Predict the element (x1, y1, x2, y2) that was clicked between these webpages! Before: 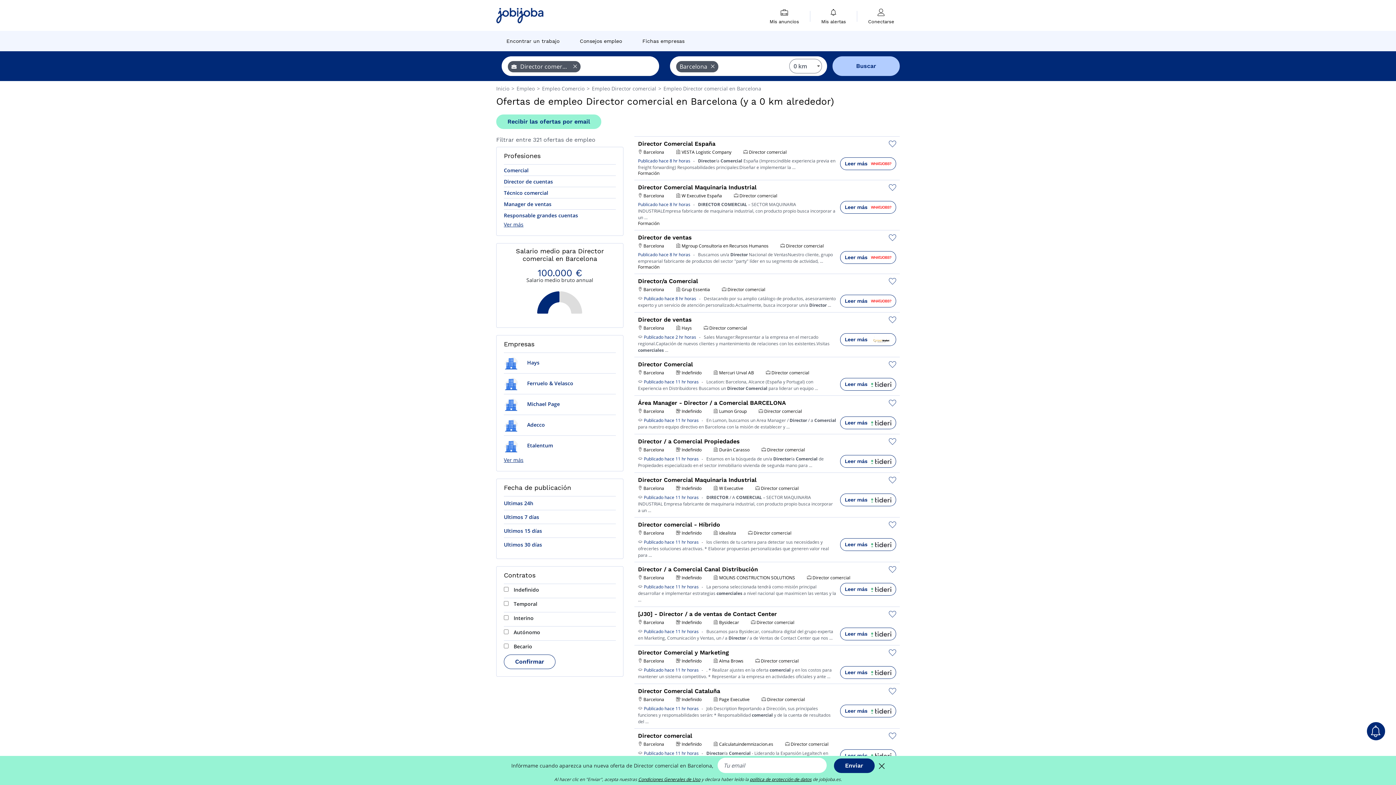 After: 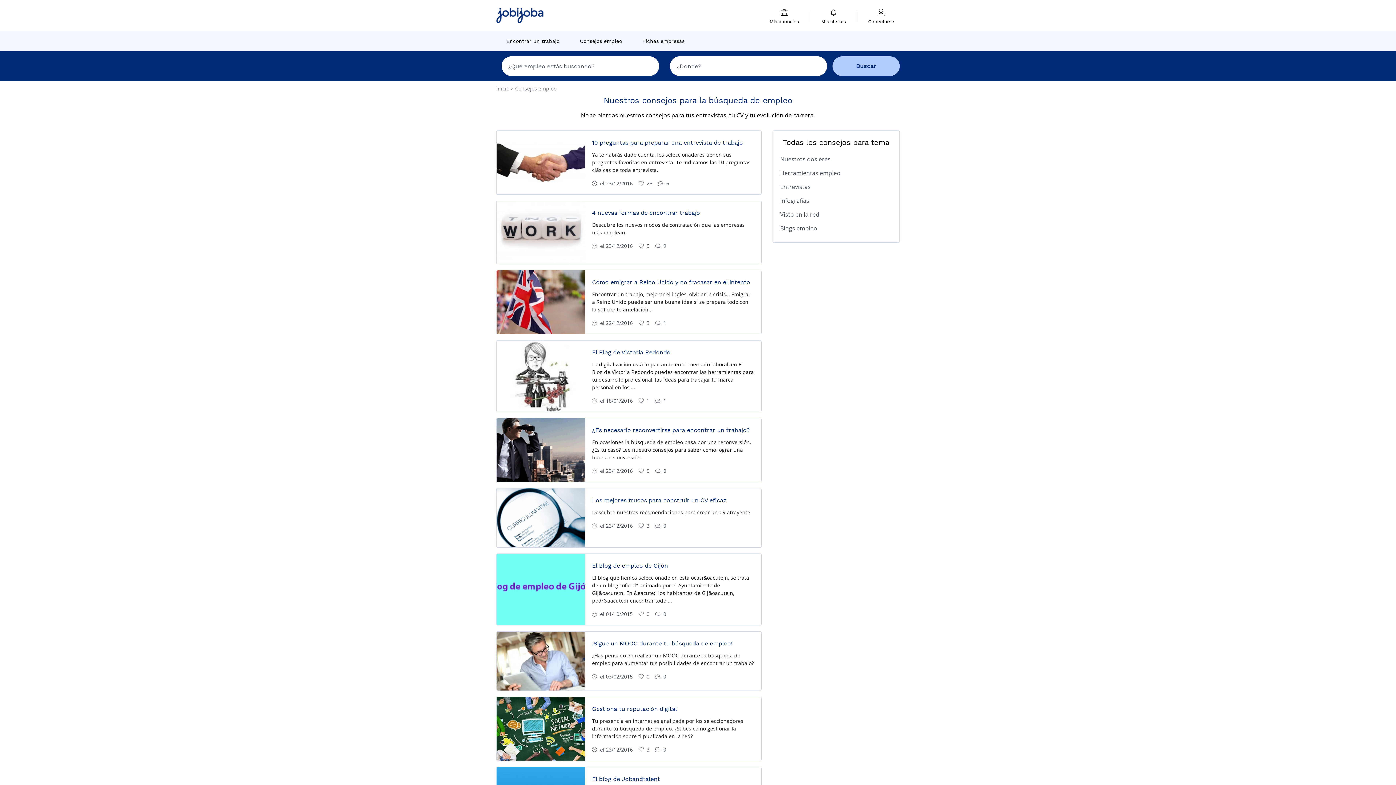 Action: bbox: (574, 30, 628, 51) label: Consejos empleo